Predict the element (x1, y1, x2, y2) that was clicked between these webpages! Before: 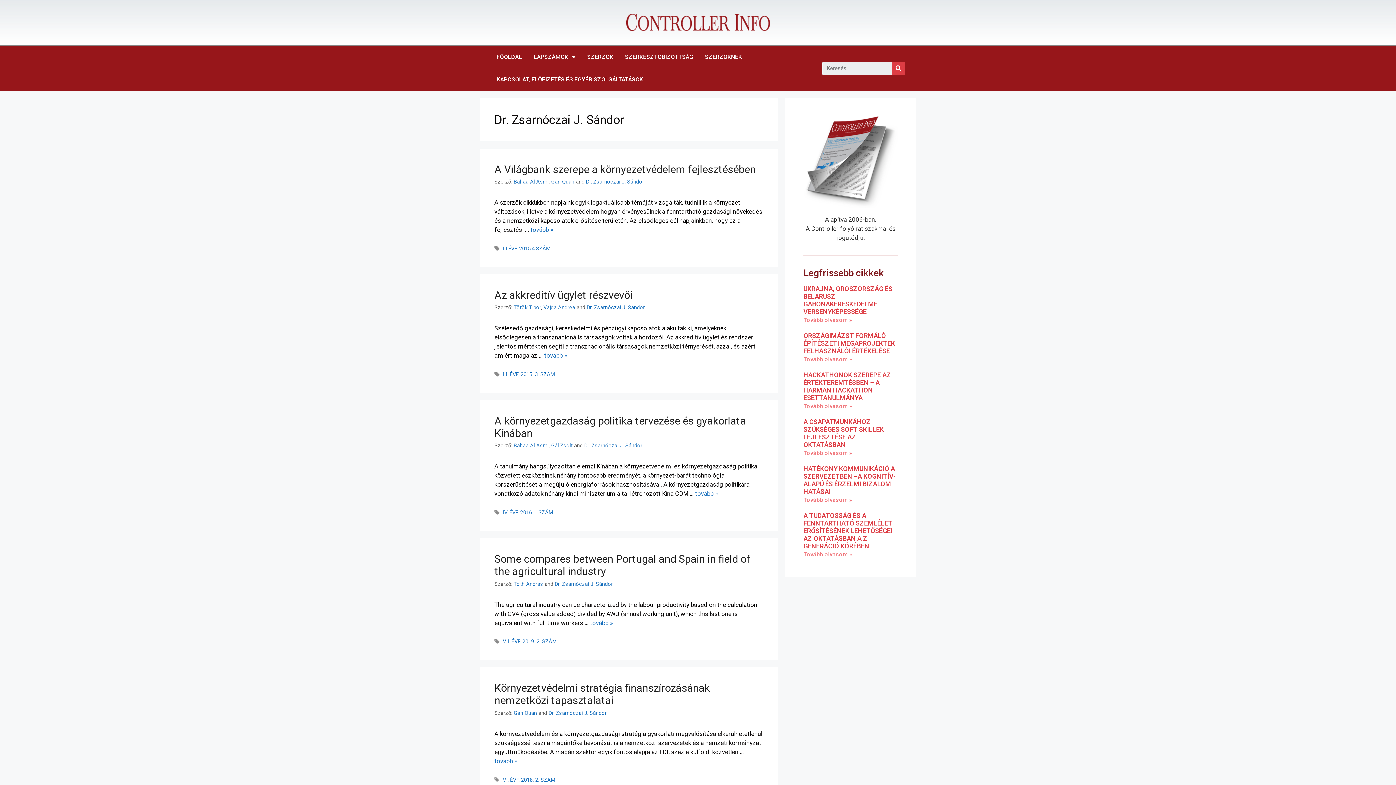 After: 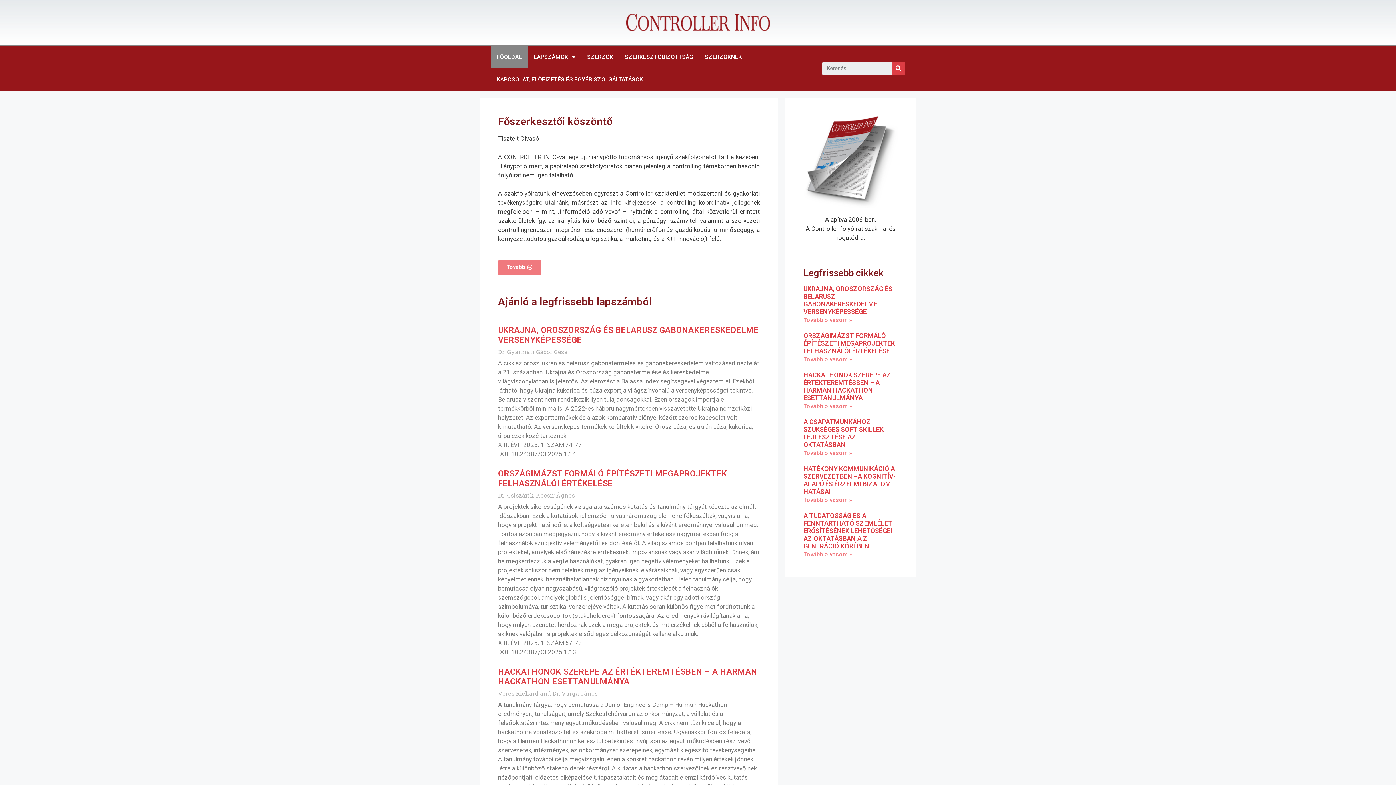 Action: label: FŐOLDAL bbox: (490, 45, 528, 68)